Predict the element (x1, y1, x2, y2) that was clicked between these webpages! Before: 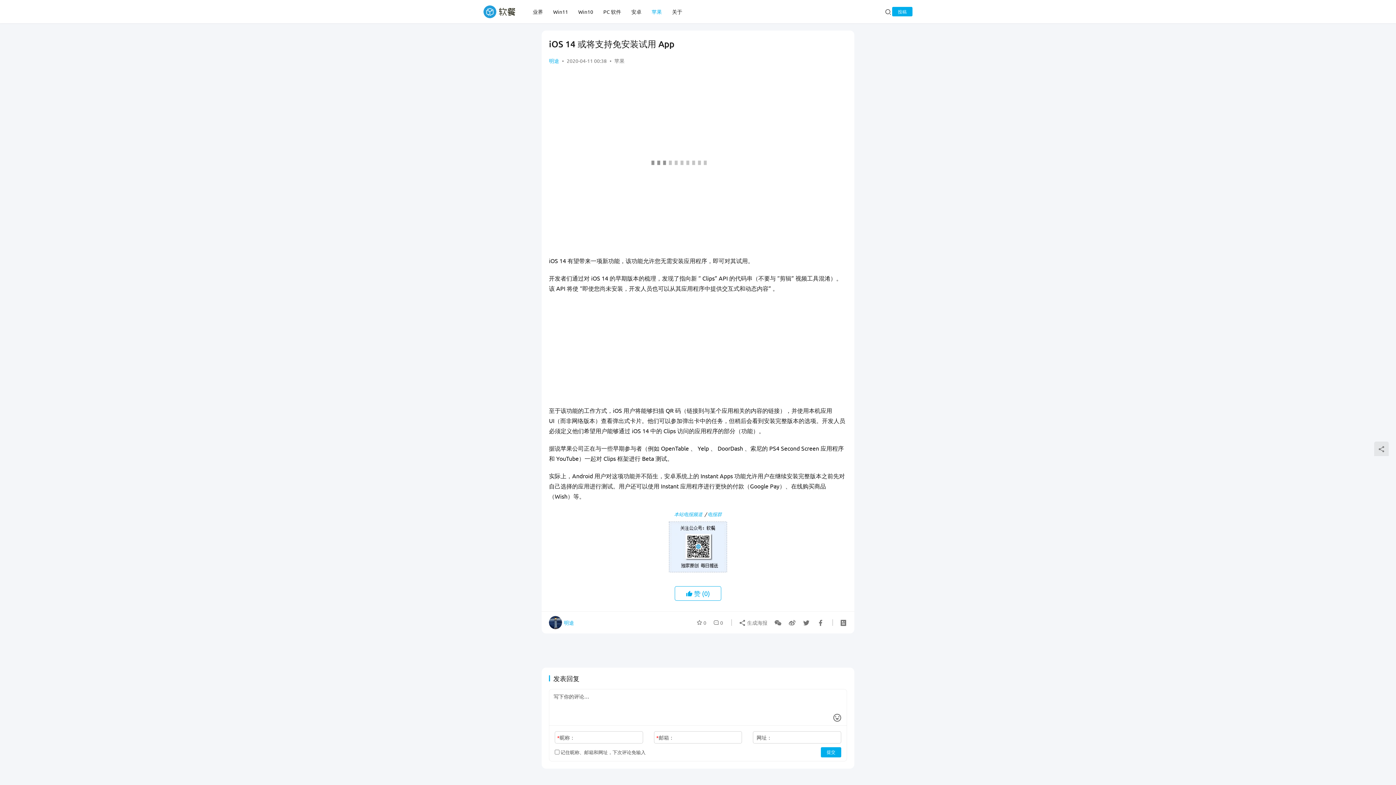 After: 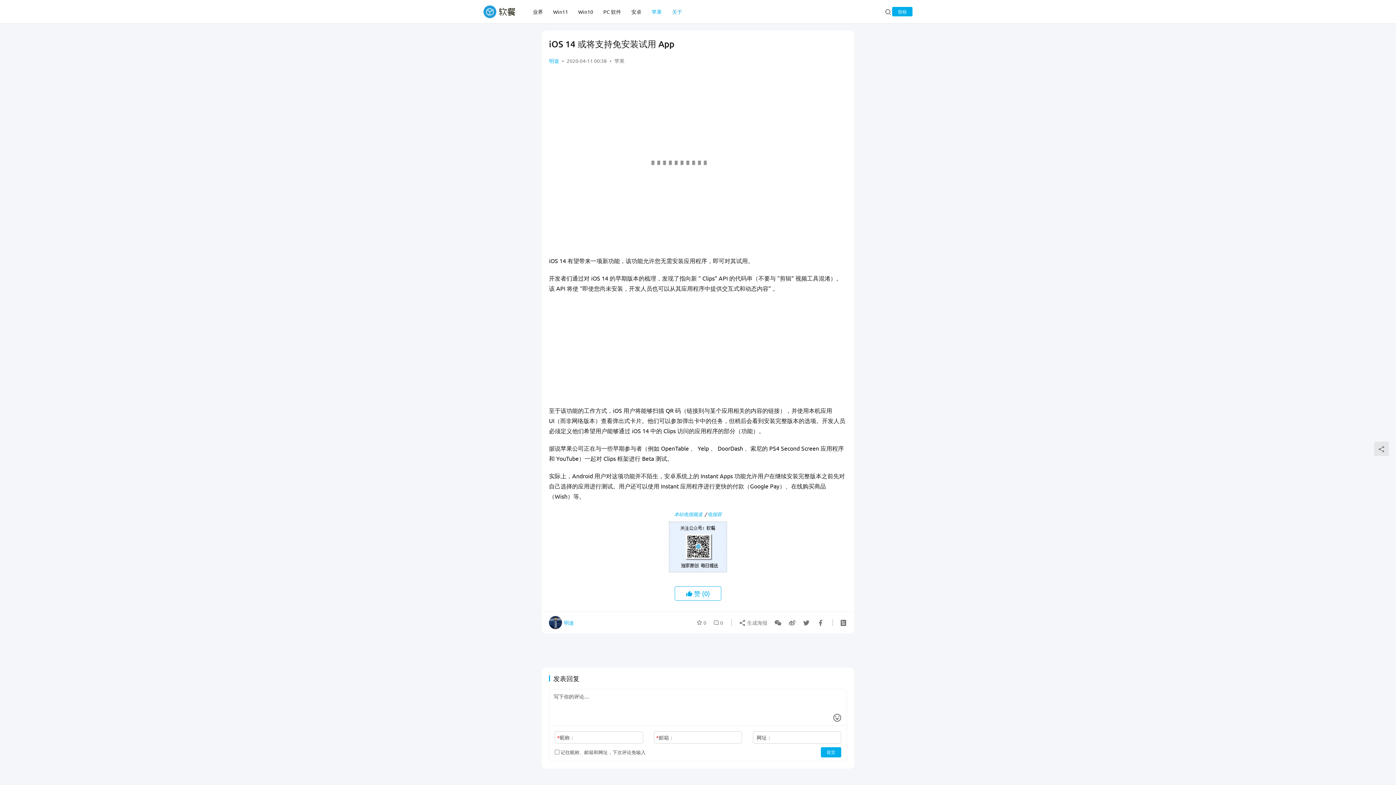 Action: label: 关于 bbox: (667, 0, 687, 23)